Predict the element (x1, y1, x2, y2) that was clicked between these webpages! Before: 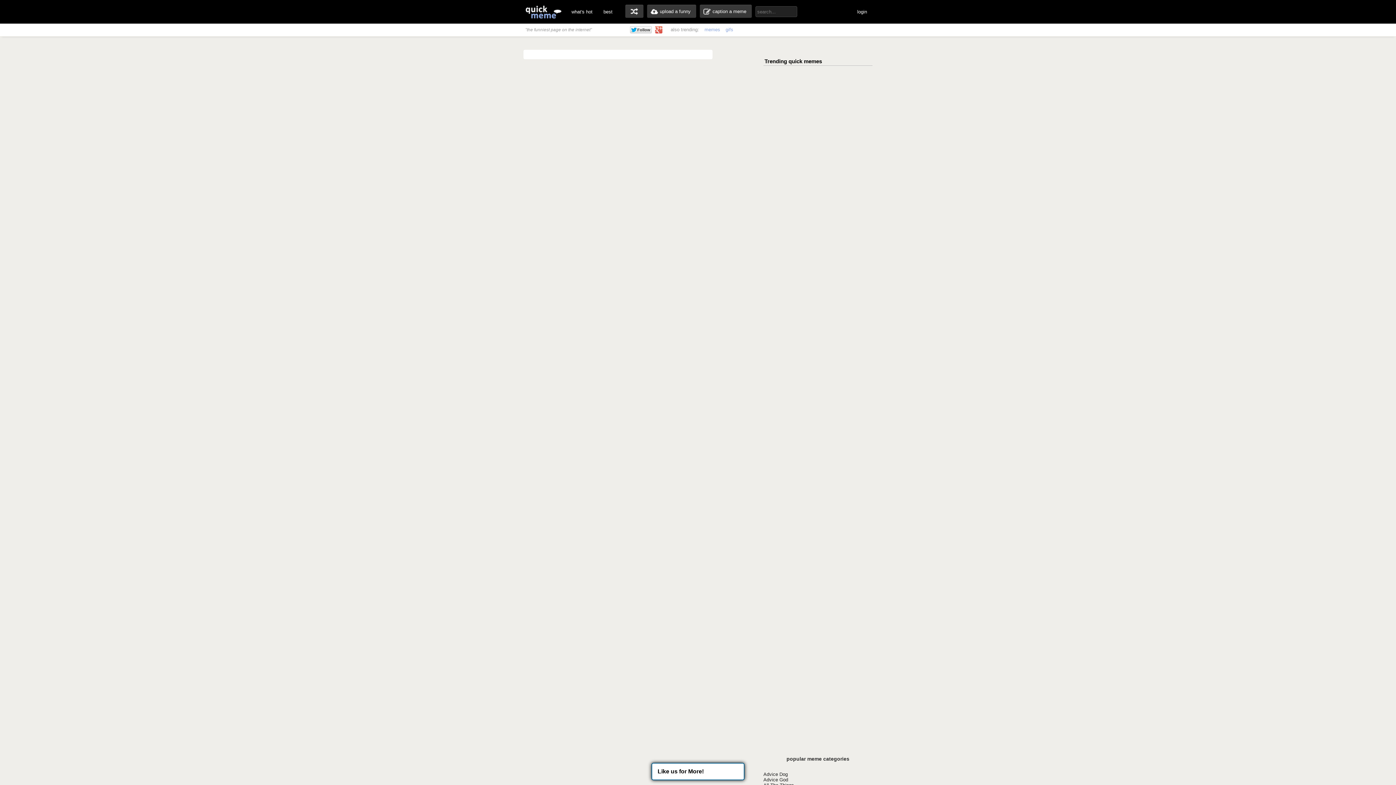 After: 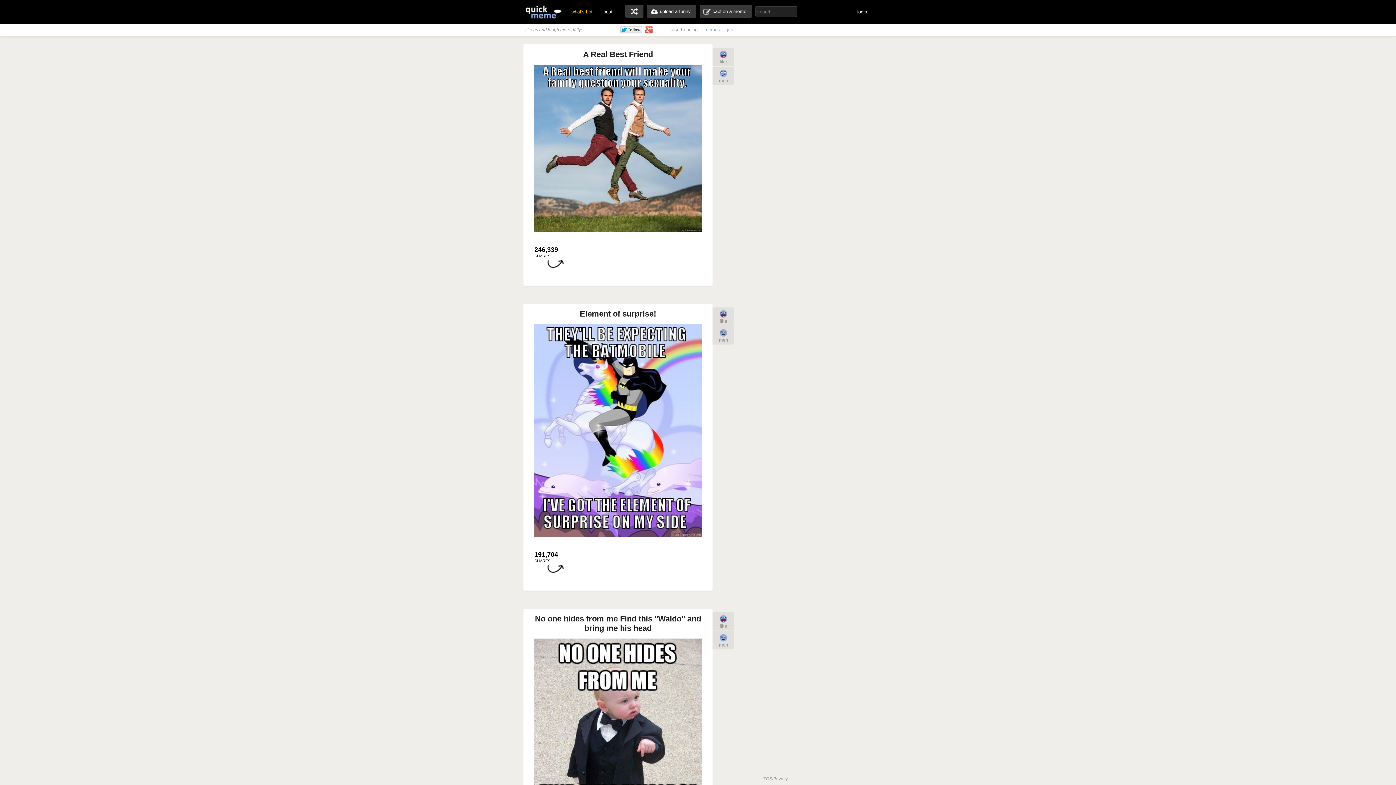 Action: label: caption a meme bbox: (700, 4, 752, 17)